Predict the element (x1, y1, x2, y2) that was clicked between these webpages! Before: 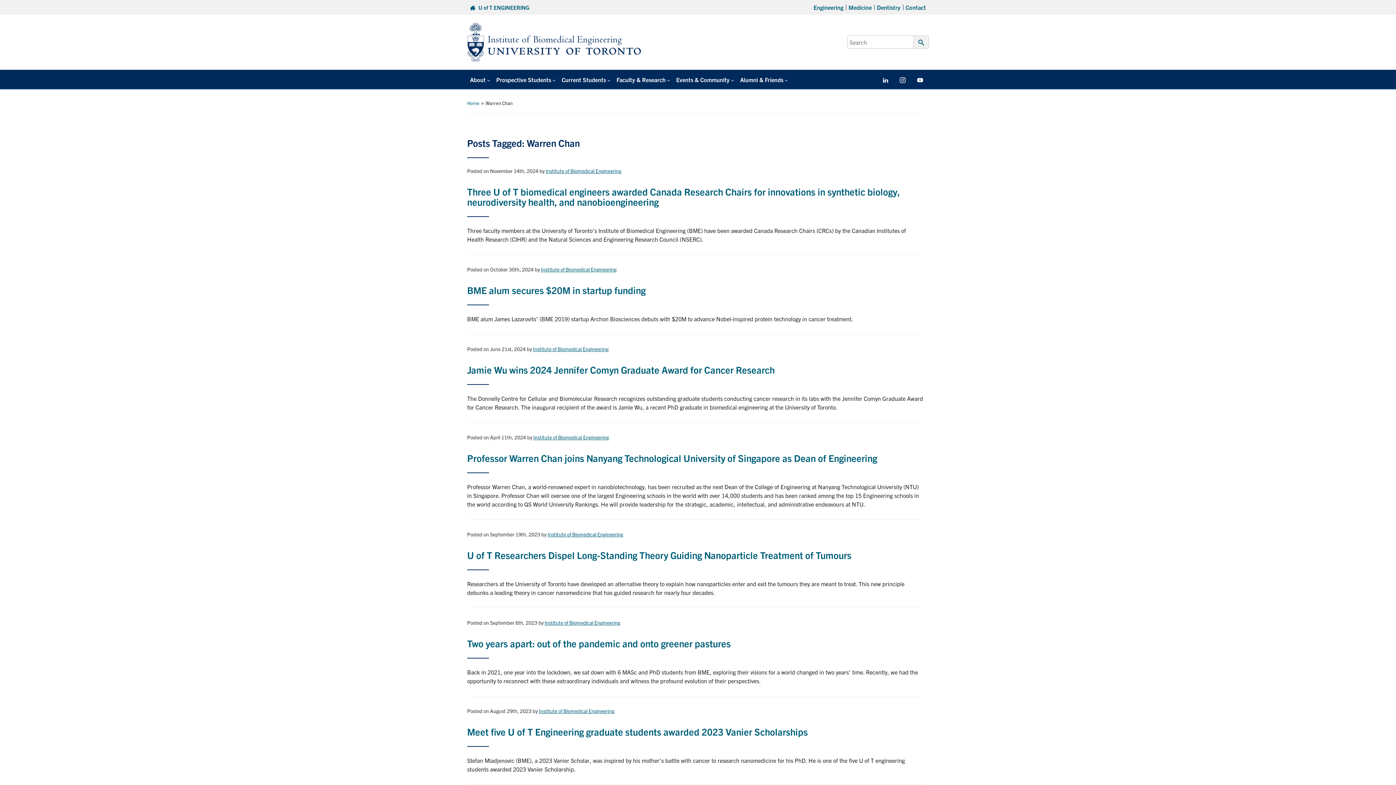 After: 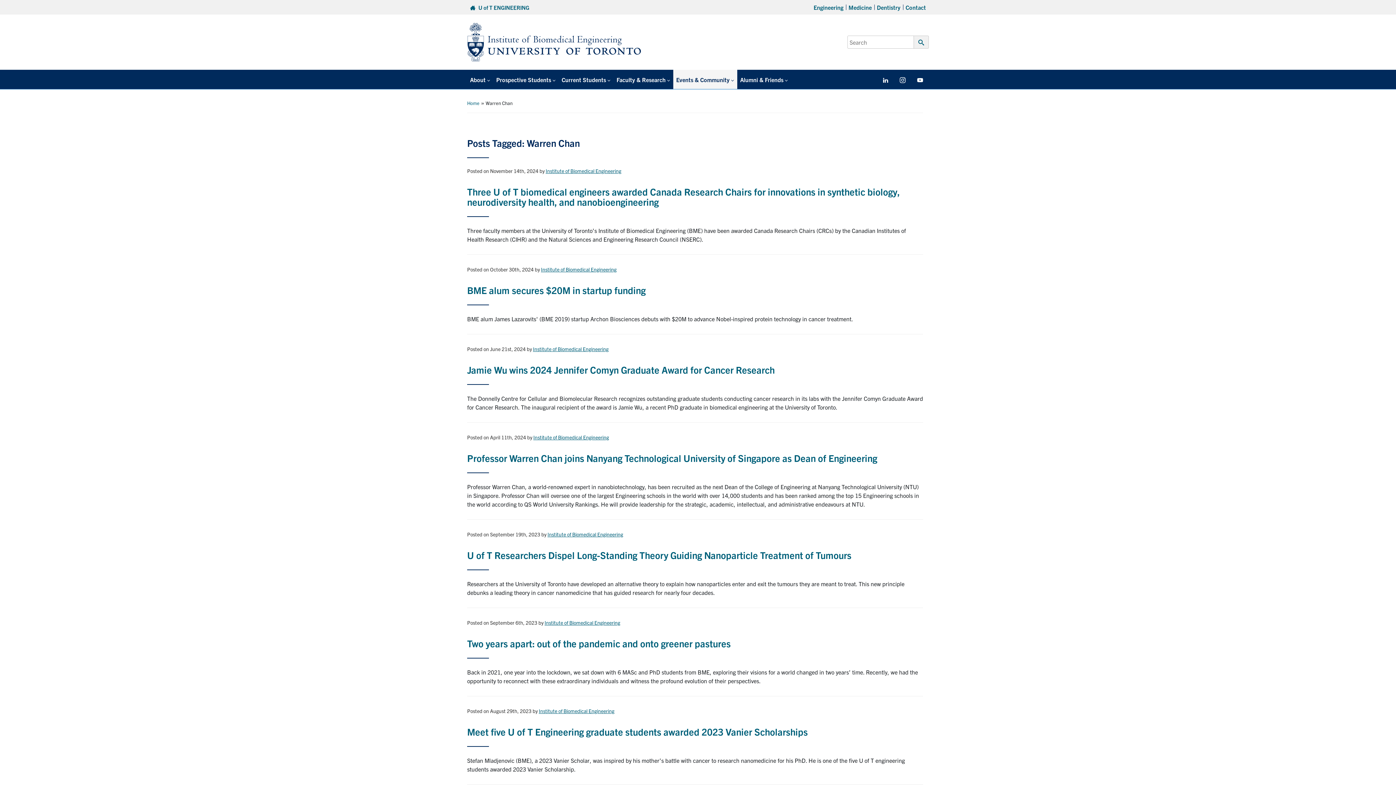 Action: bbox: (673, 69, 737, 89) label: Events & Community